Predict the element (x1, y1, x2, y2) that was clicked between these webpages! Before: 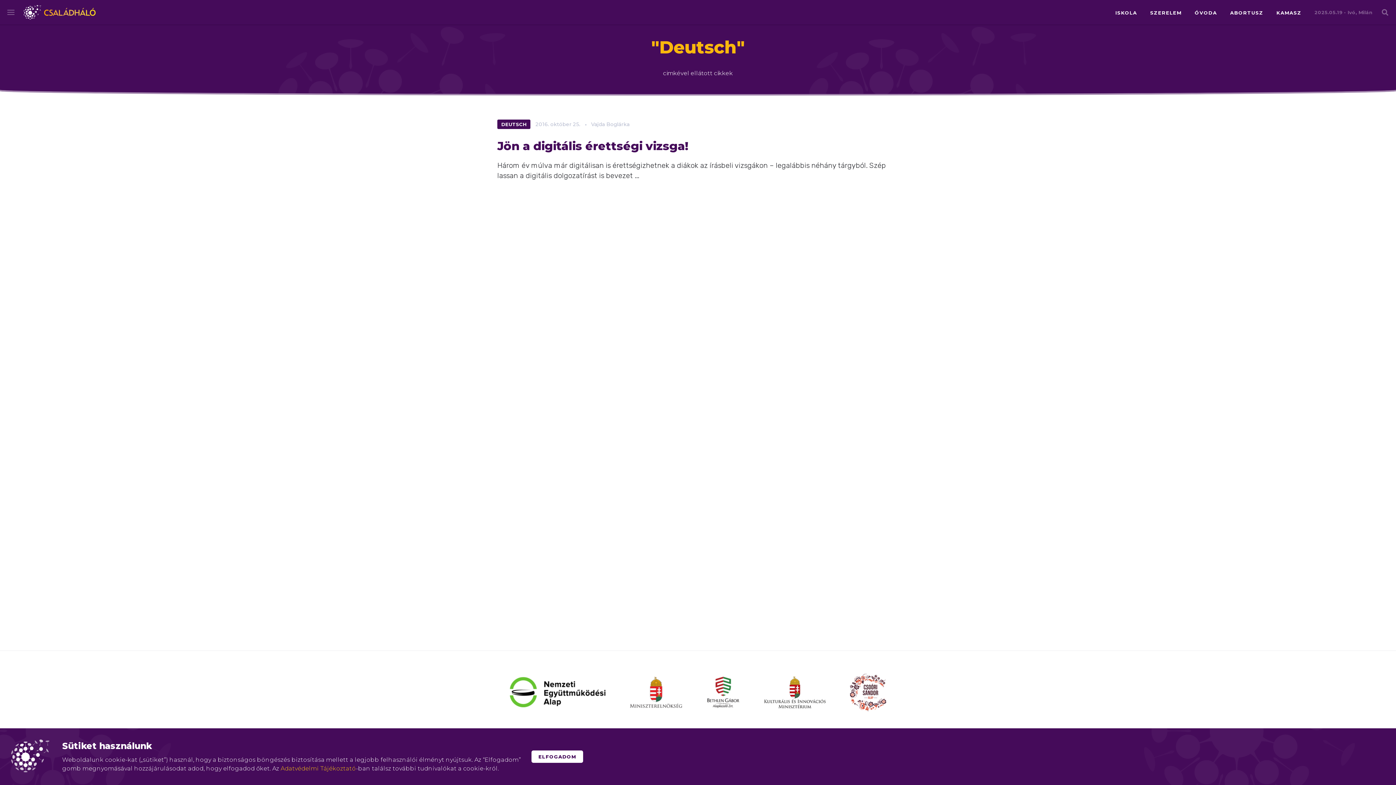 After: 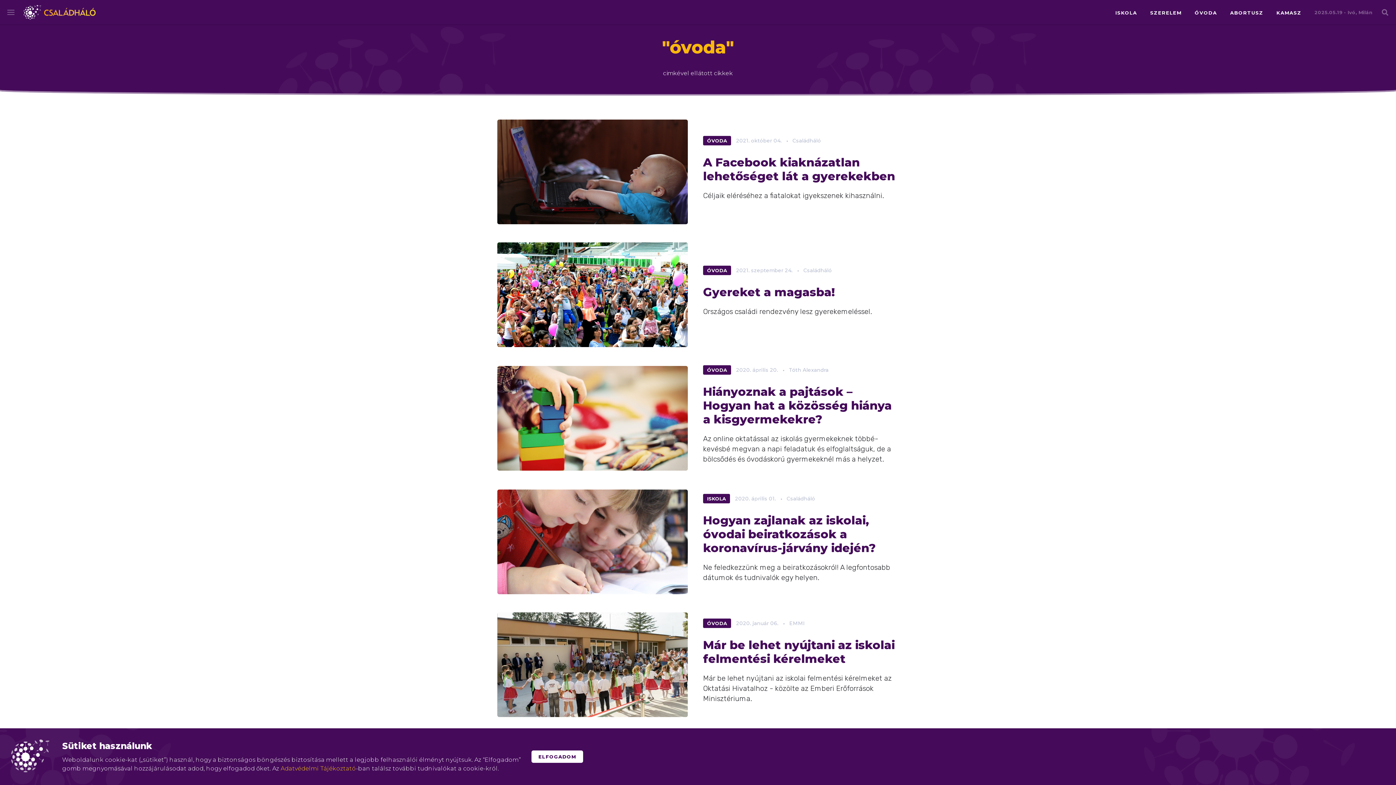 Action: label: ÓVODA bbox: (1193, 6, 1218, 18)